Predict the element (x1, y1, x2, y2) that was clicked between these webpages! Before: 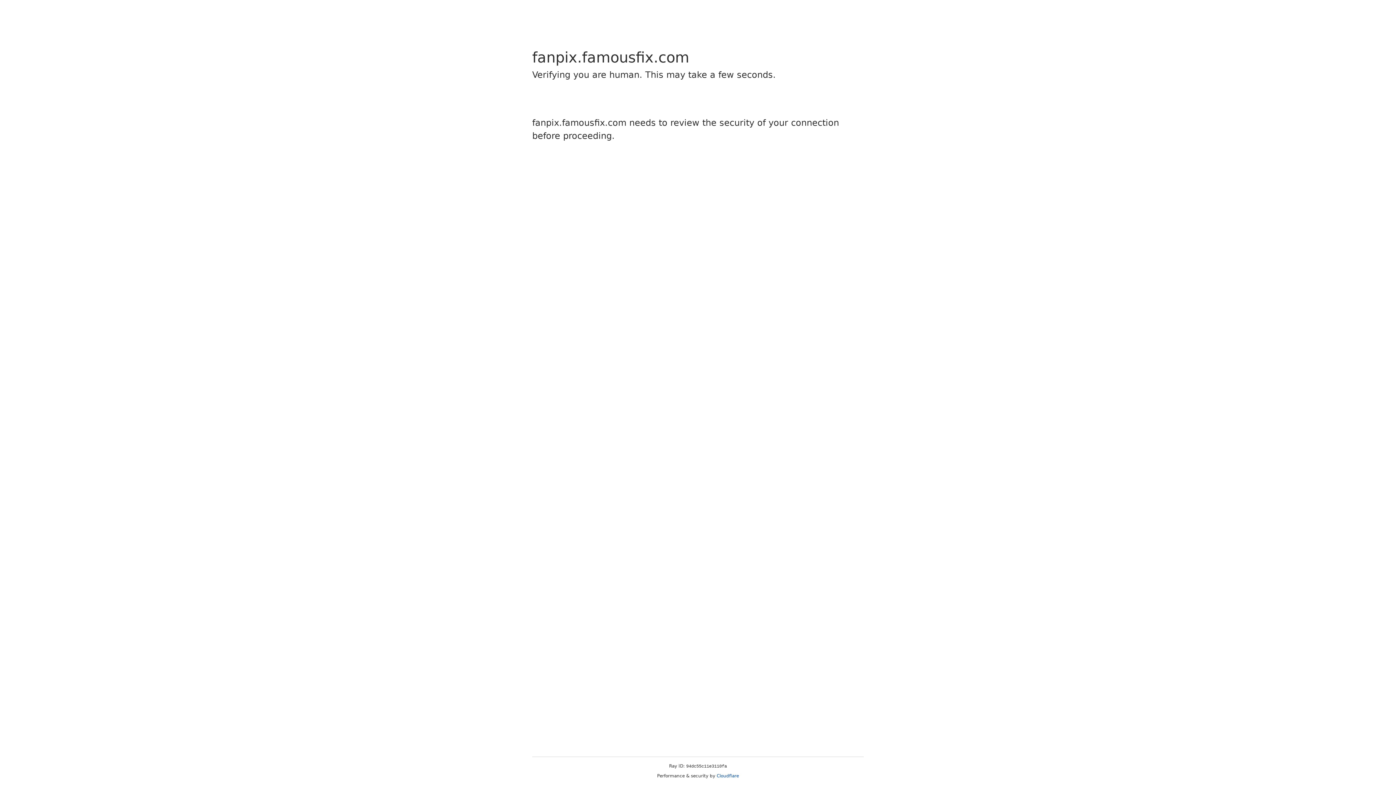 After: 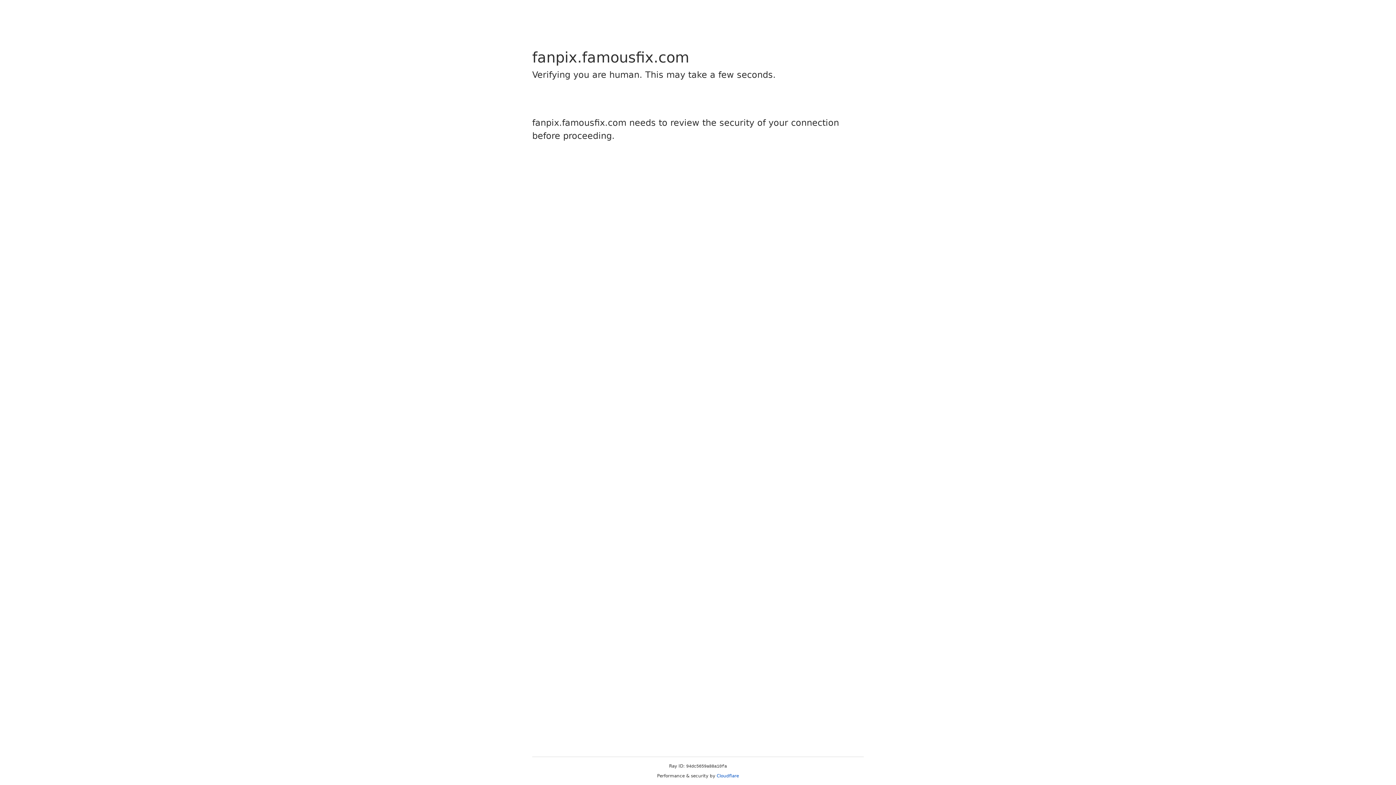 Action: label: Cloudflare bbox: (716, 773, 739, 778)